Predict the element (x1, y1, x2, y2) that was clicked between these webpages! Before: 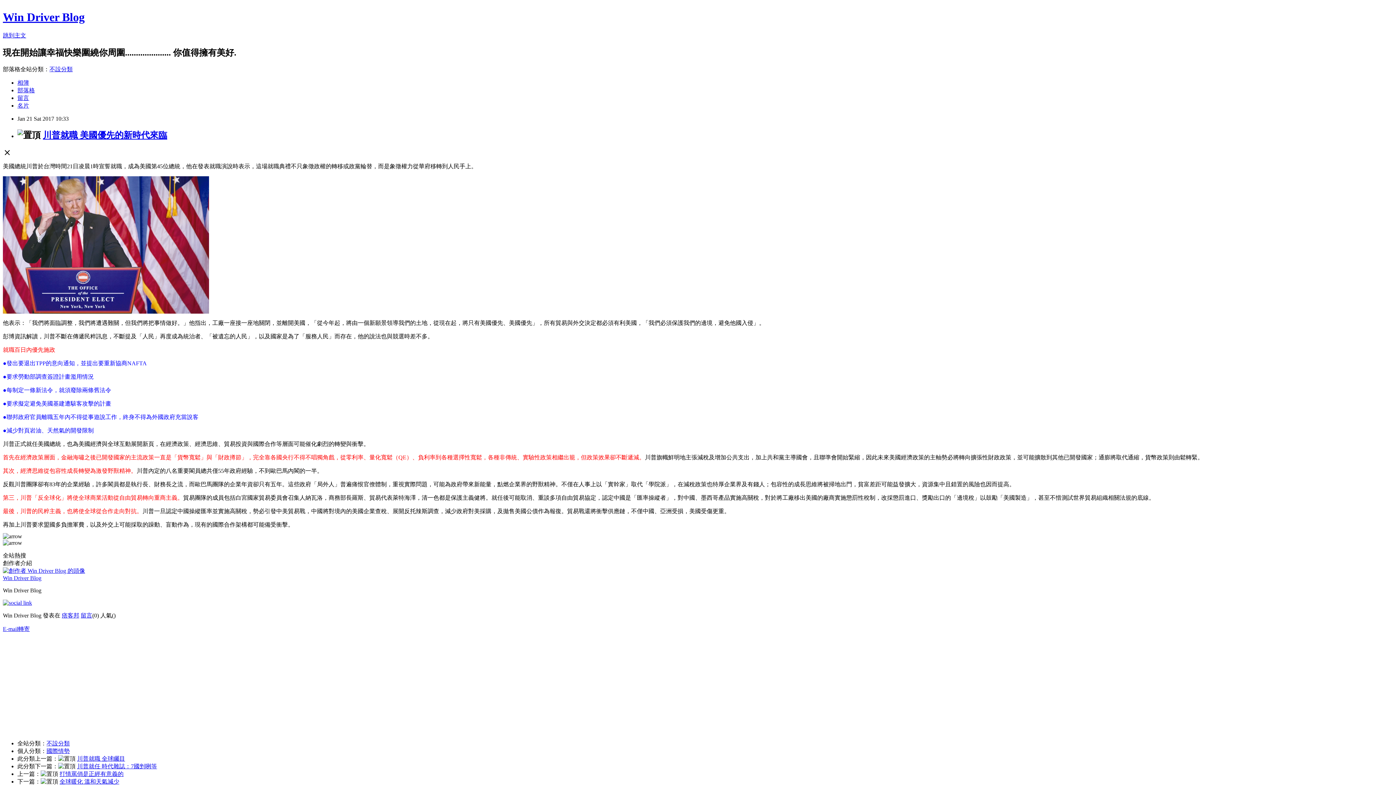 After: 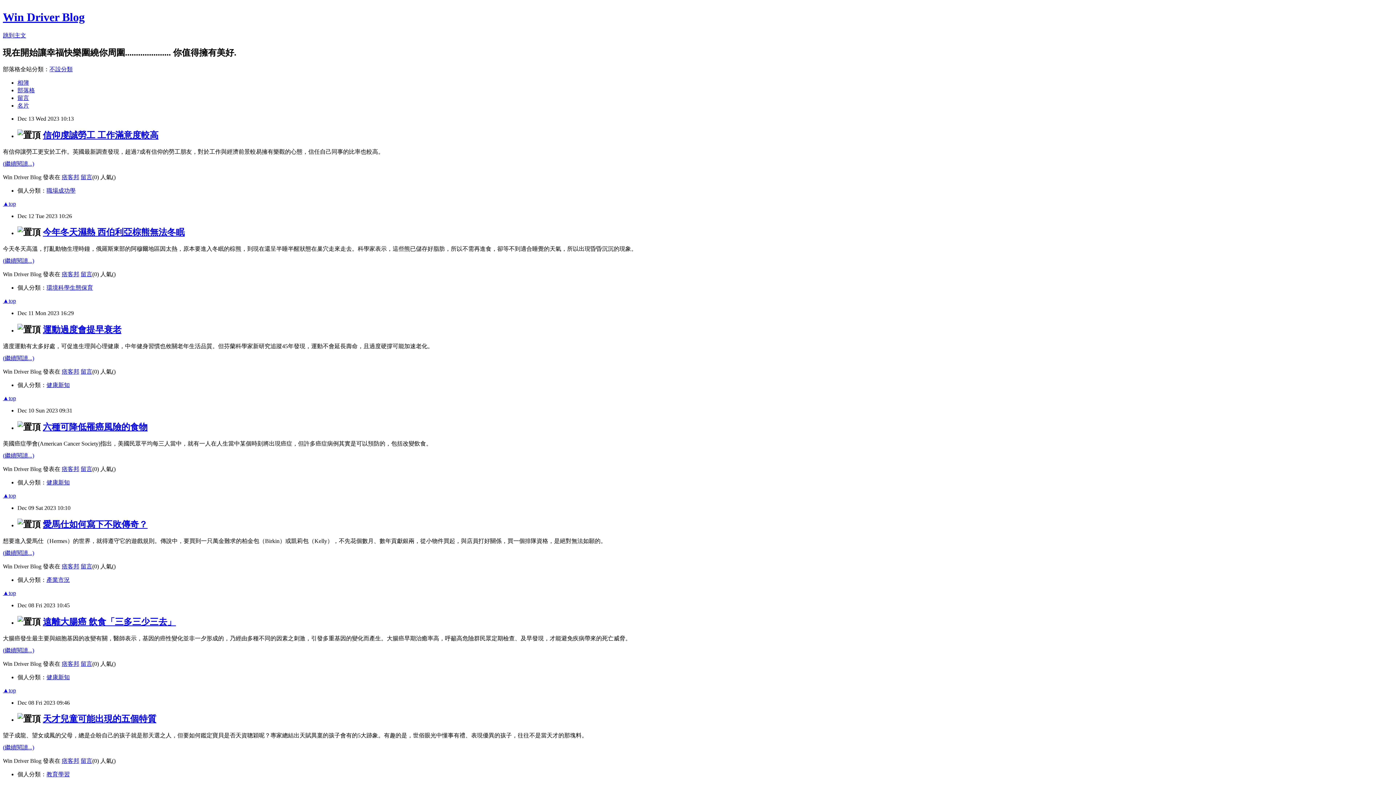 Action: bbox: (17, 87, 34, 93) label: 部落格